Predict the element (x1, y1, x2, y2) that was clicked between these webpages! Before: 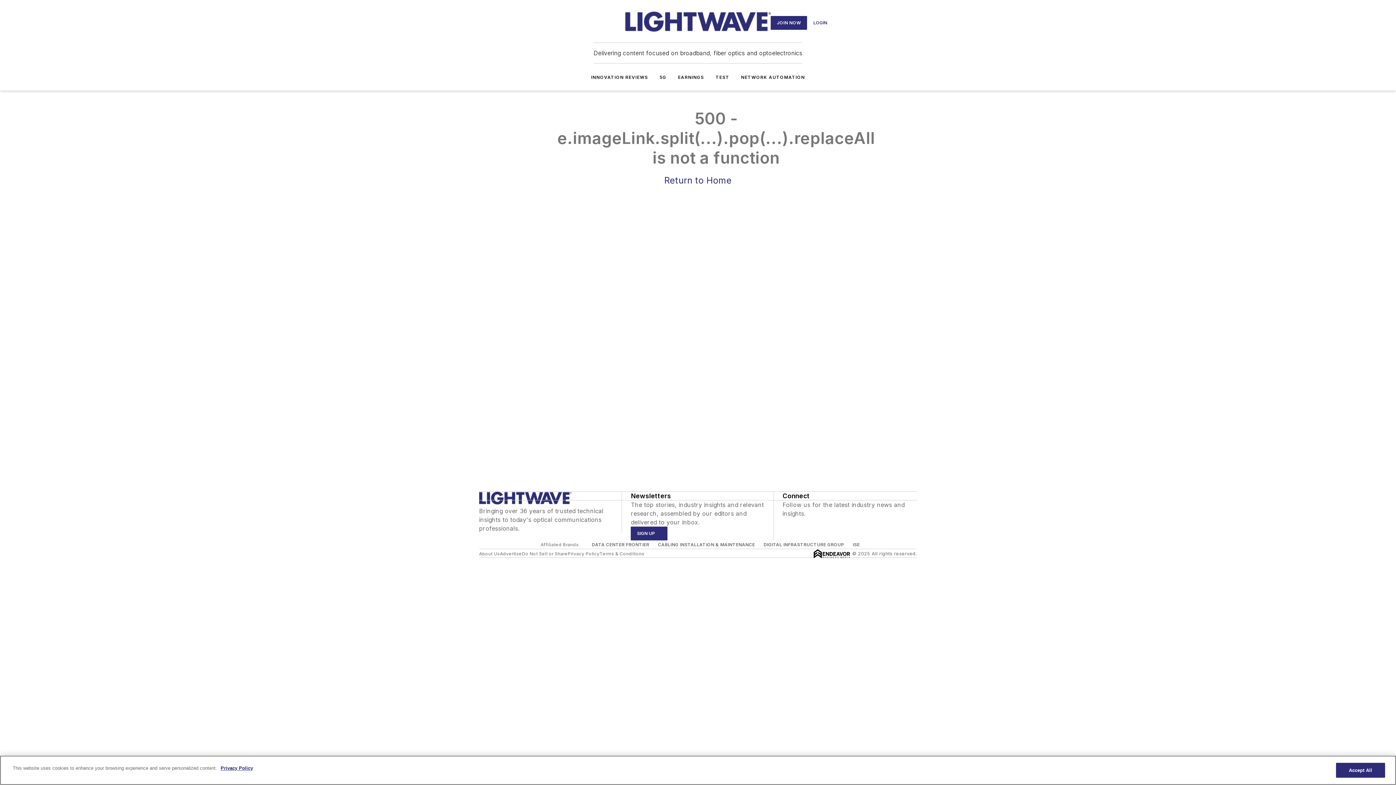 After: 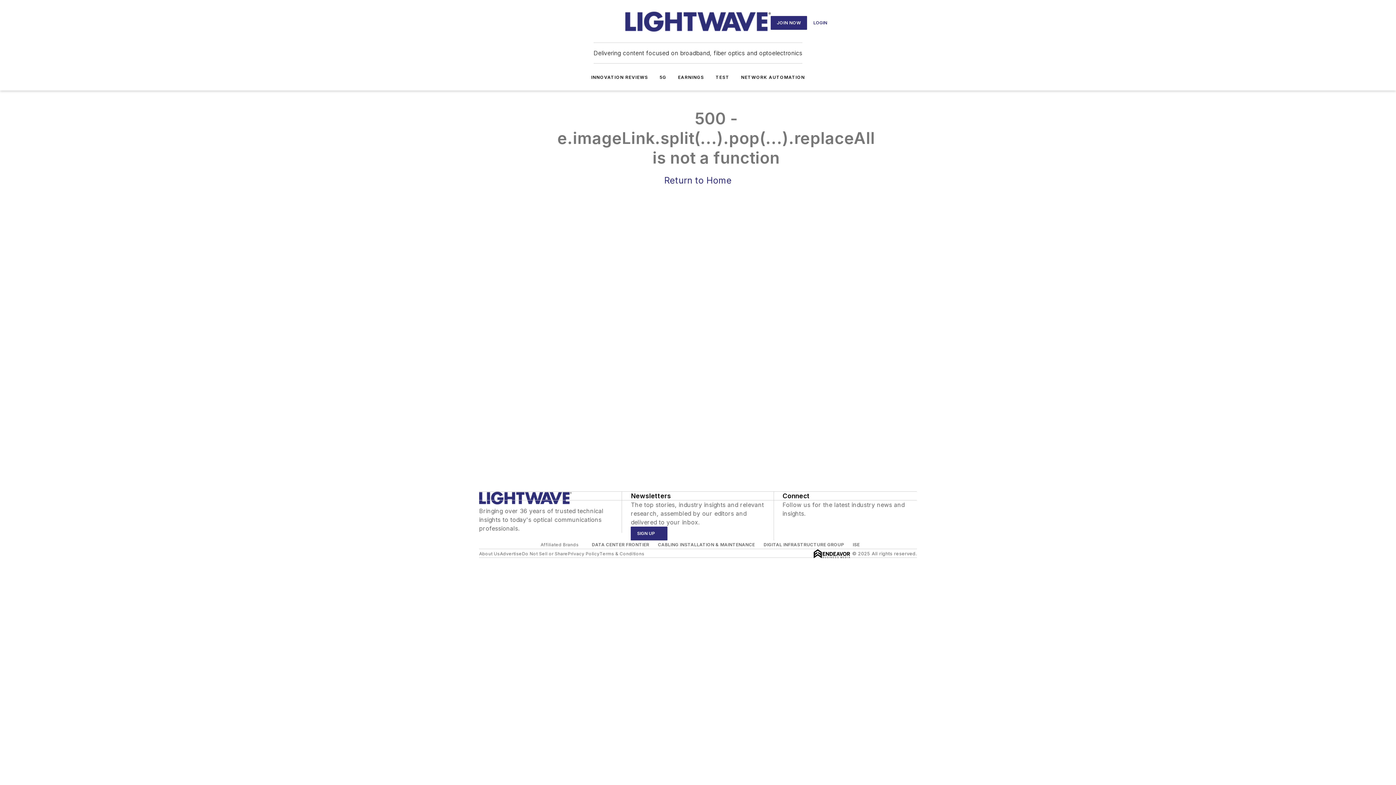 Action: bbox: (664, 175, 731, 185) label: Return to Home